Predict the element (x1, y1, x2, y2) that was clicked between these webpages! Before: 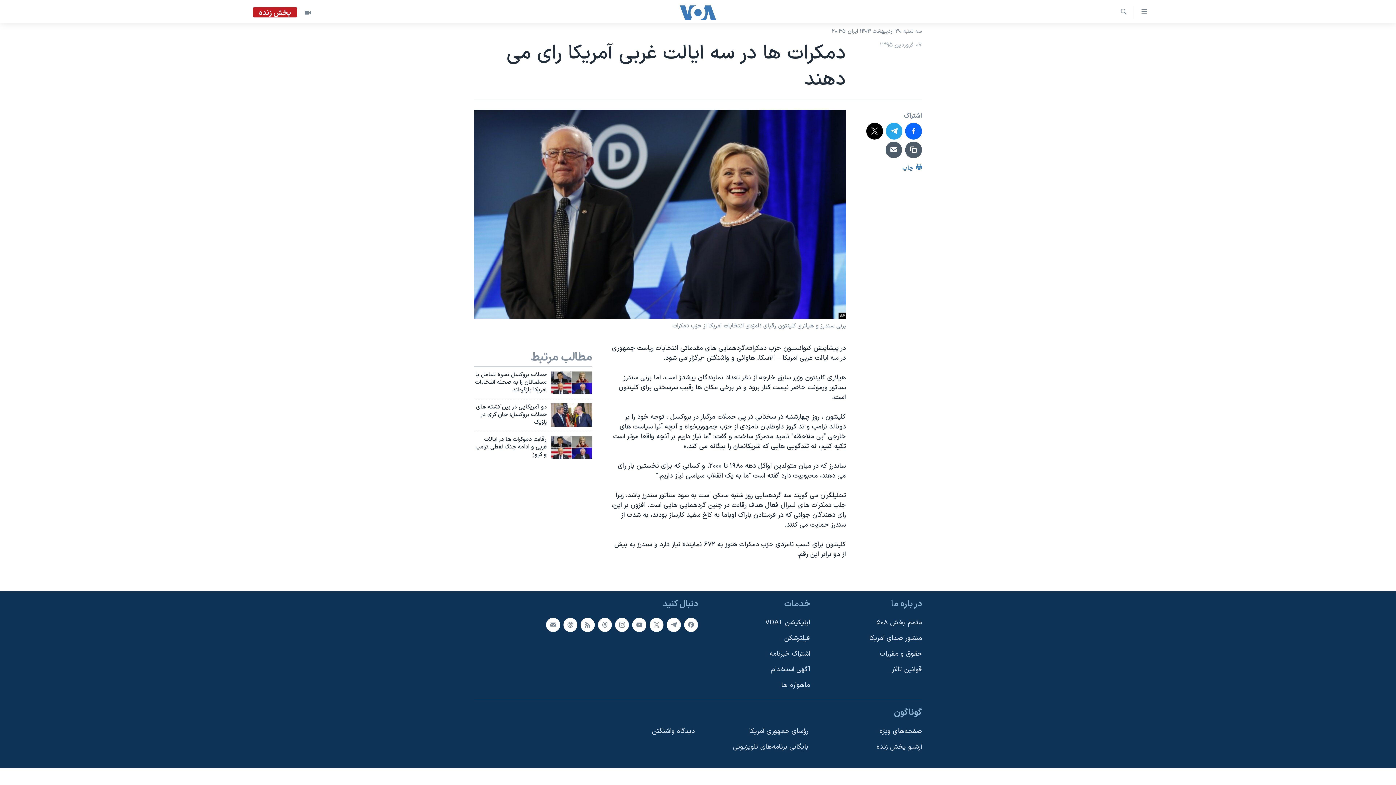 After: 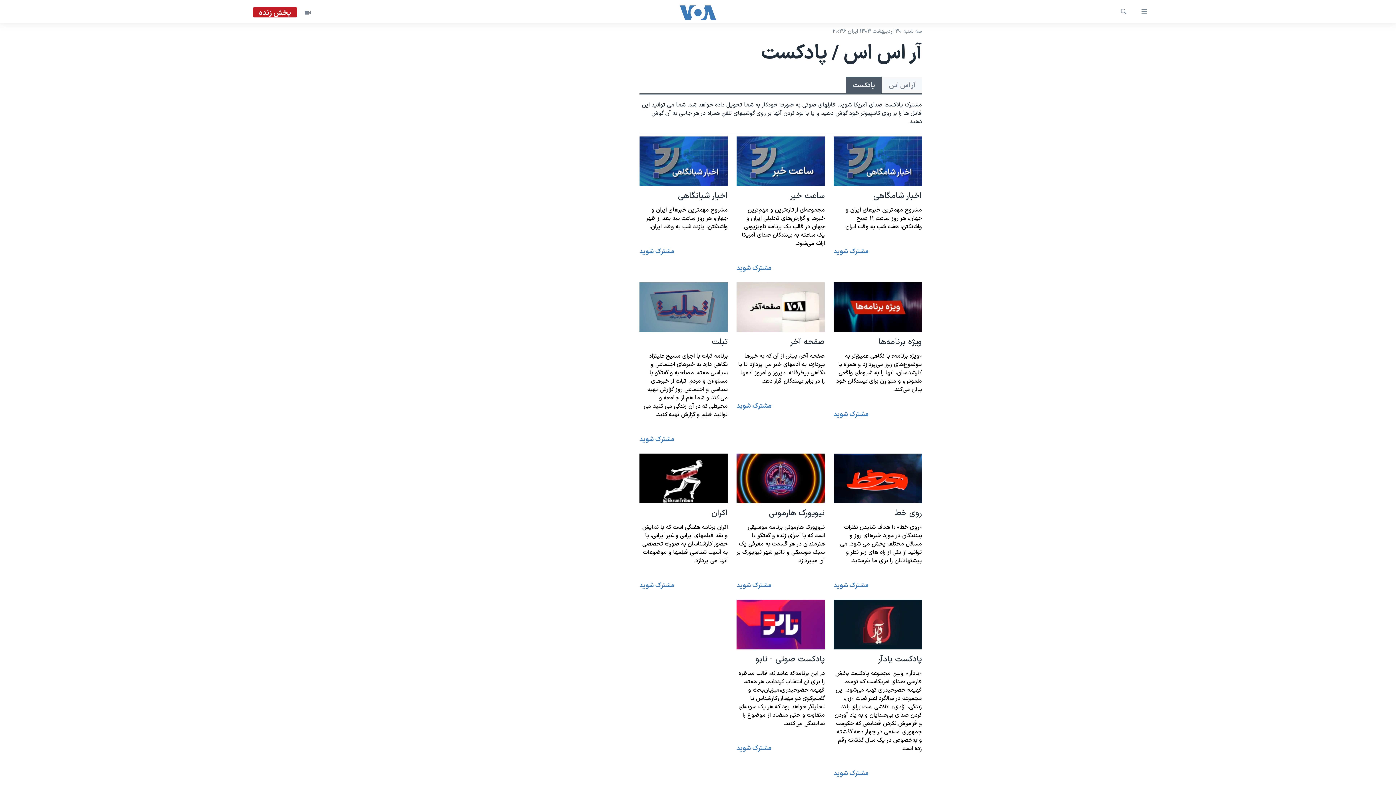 Action: bbox: (563, 618, 577, 632)